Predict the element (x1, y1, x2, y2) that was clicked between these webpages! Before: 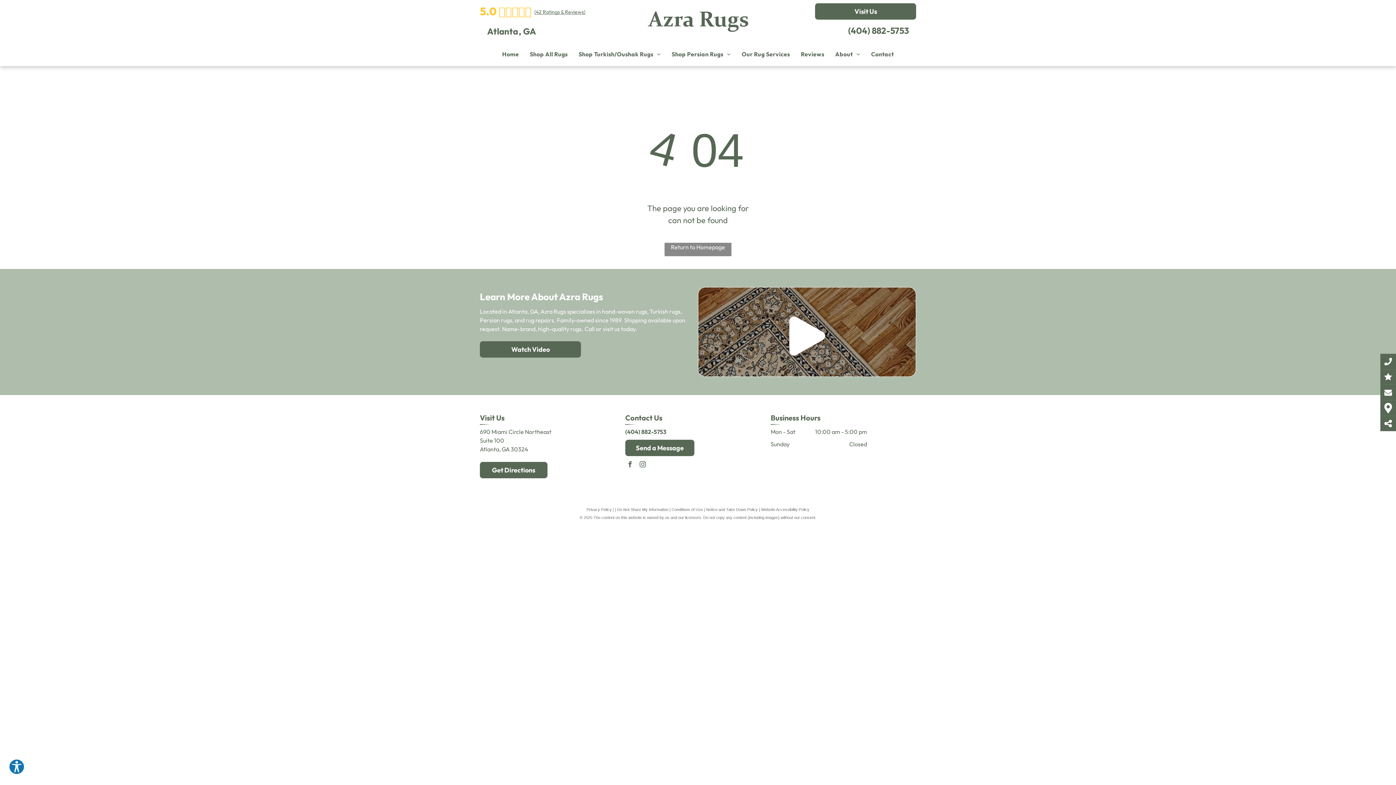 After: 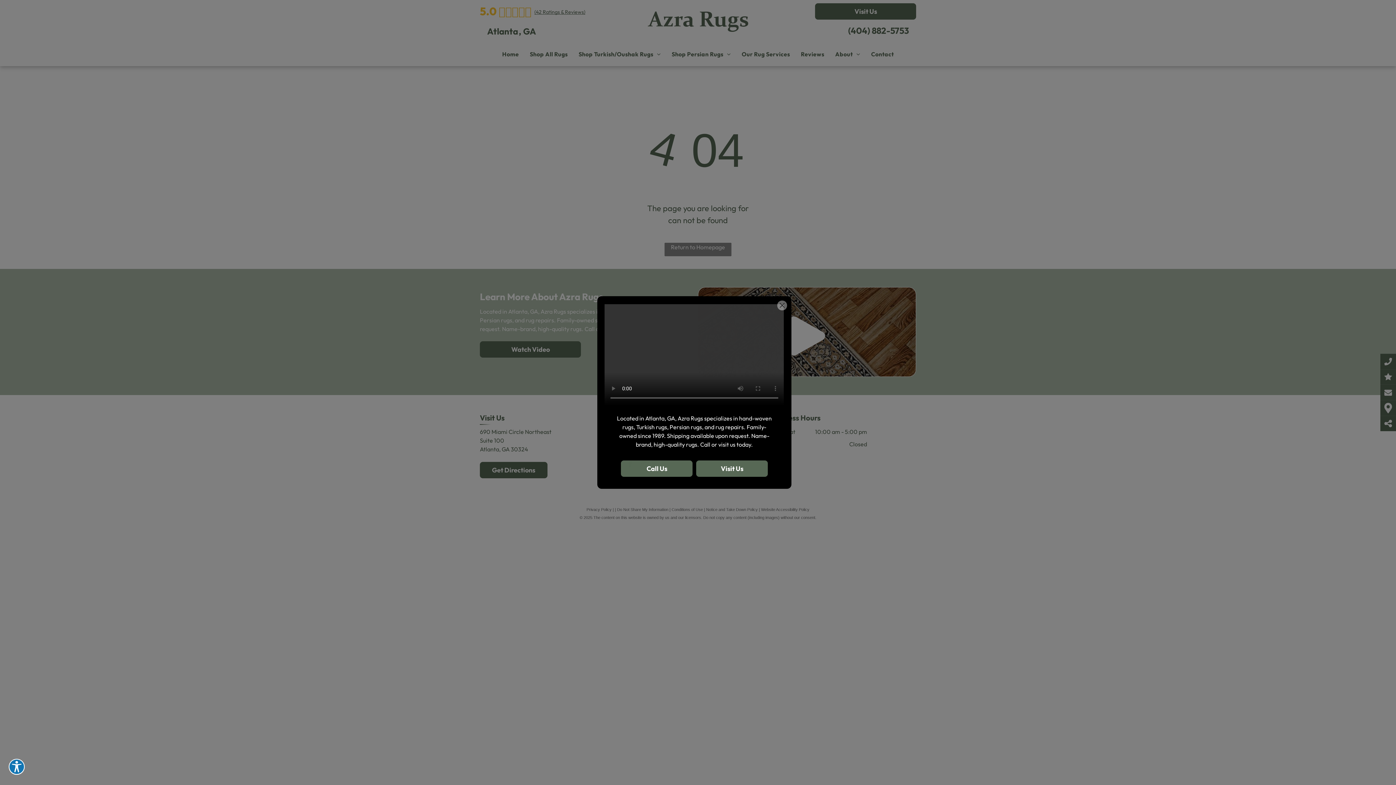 Action: bbox: (780, 357, 834, 364)